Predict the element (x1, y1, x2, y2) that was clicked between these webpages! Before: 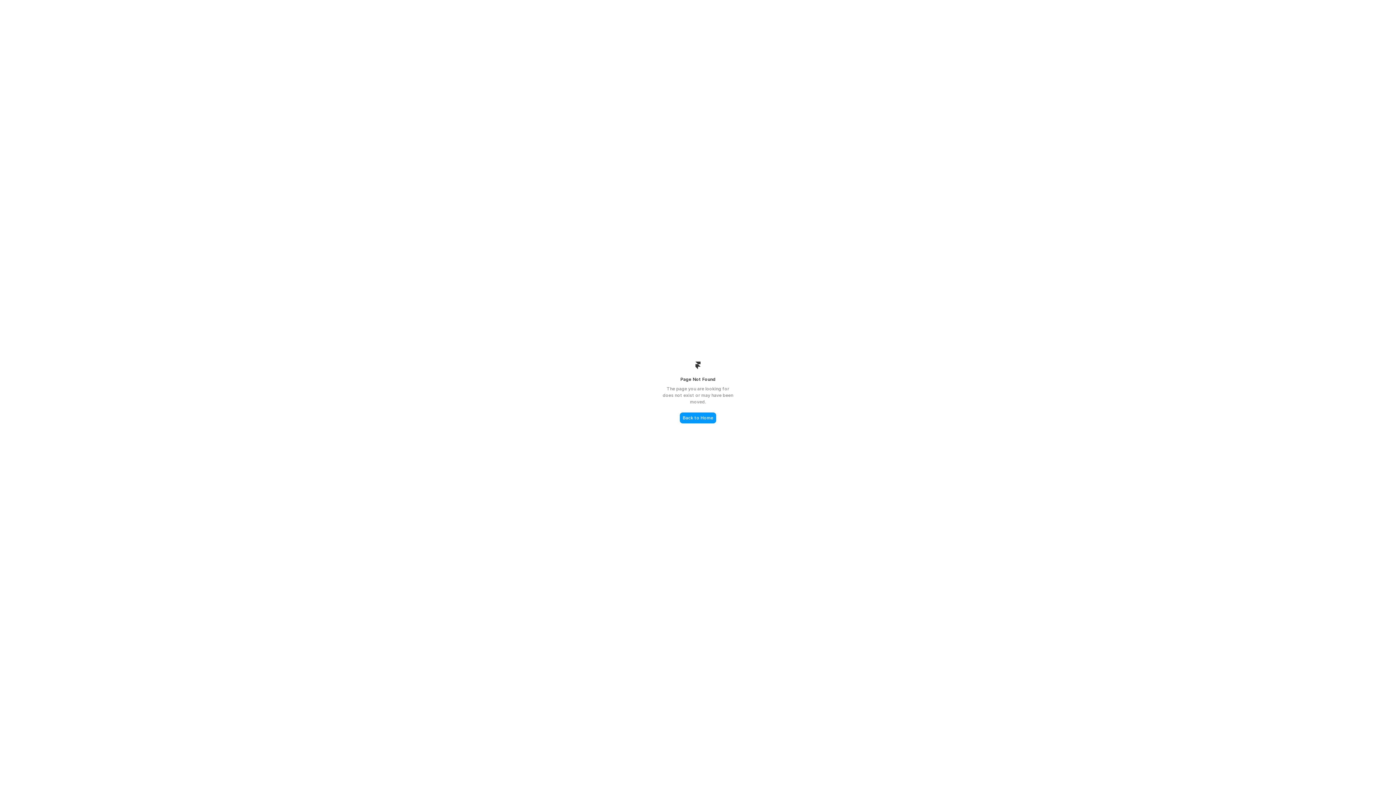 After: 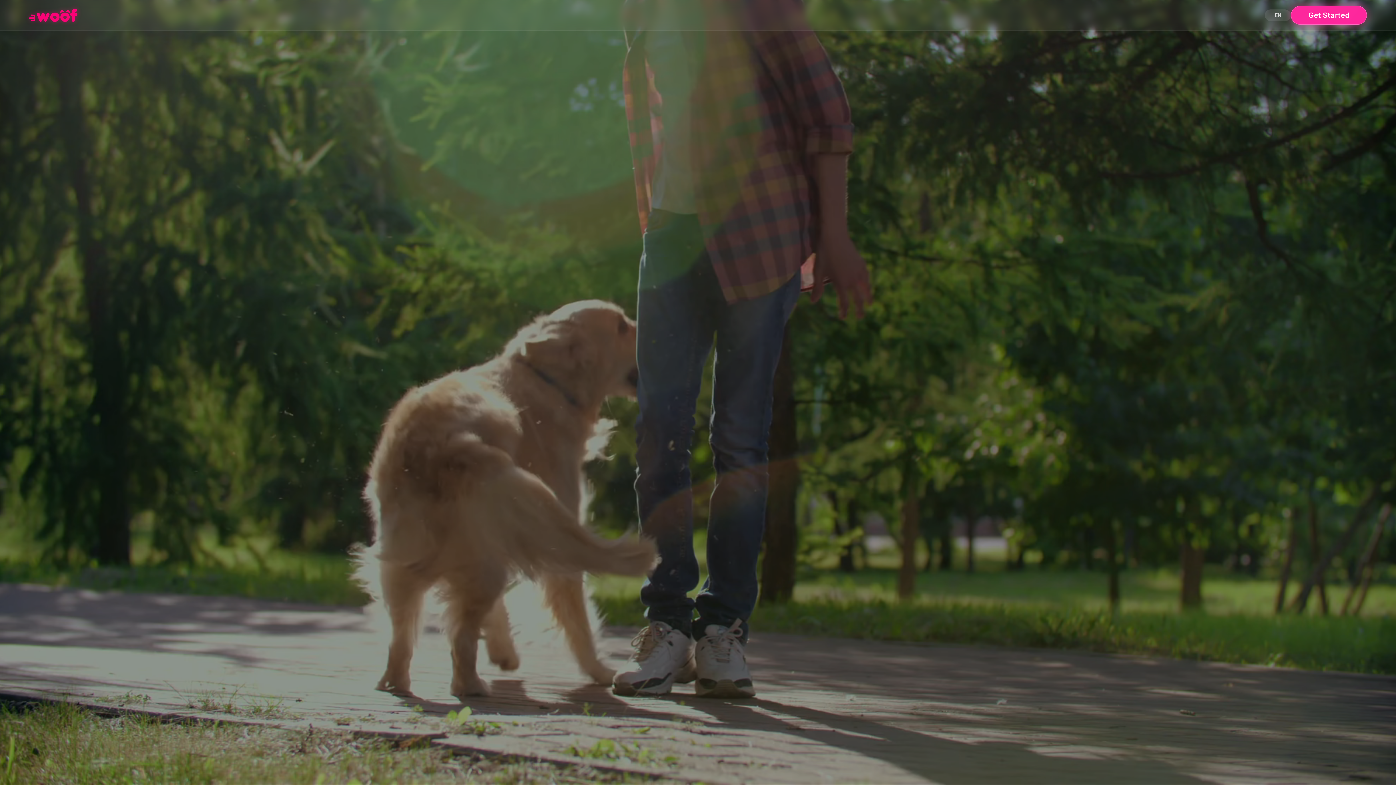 Action: label: Back to Home bbox: (680, 412, 716, 423)